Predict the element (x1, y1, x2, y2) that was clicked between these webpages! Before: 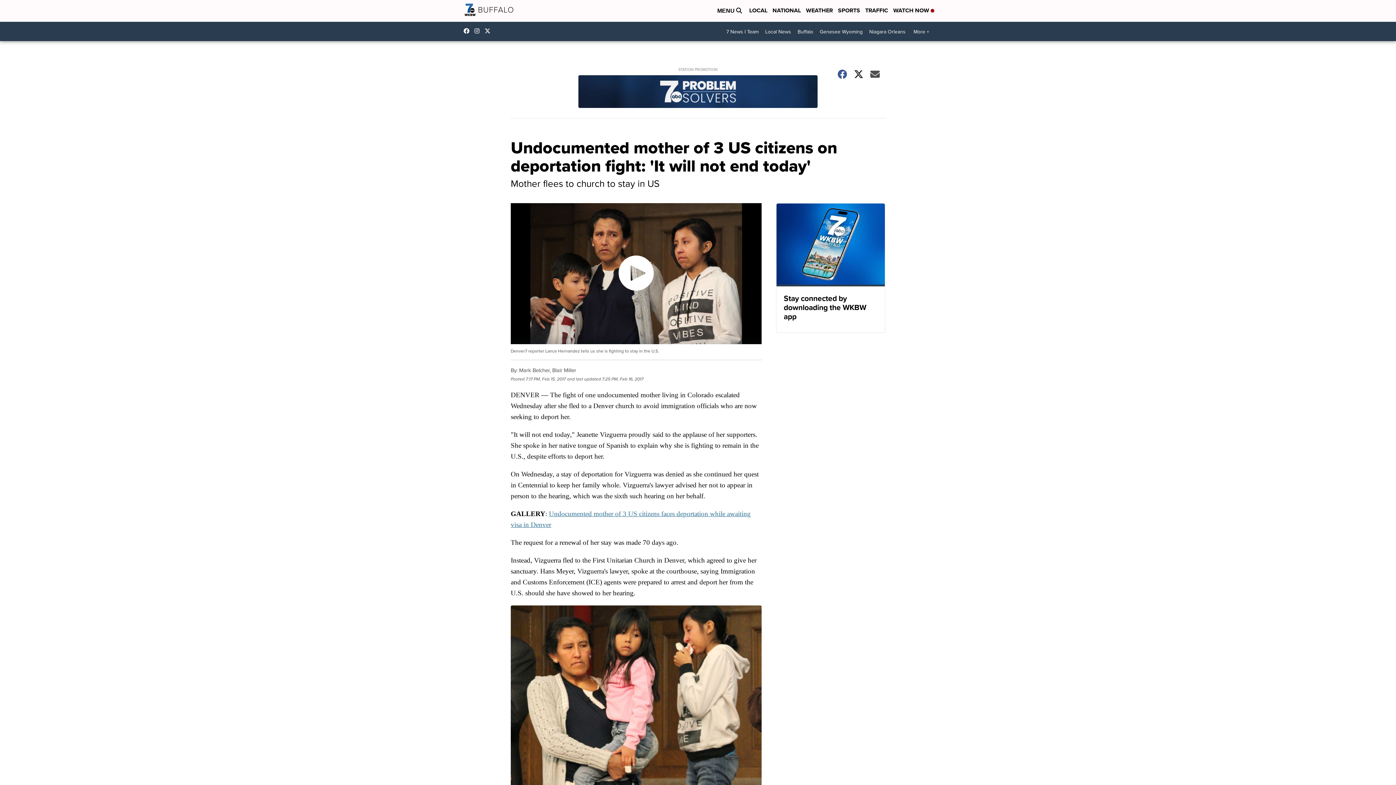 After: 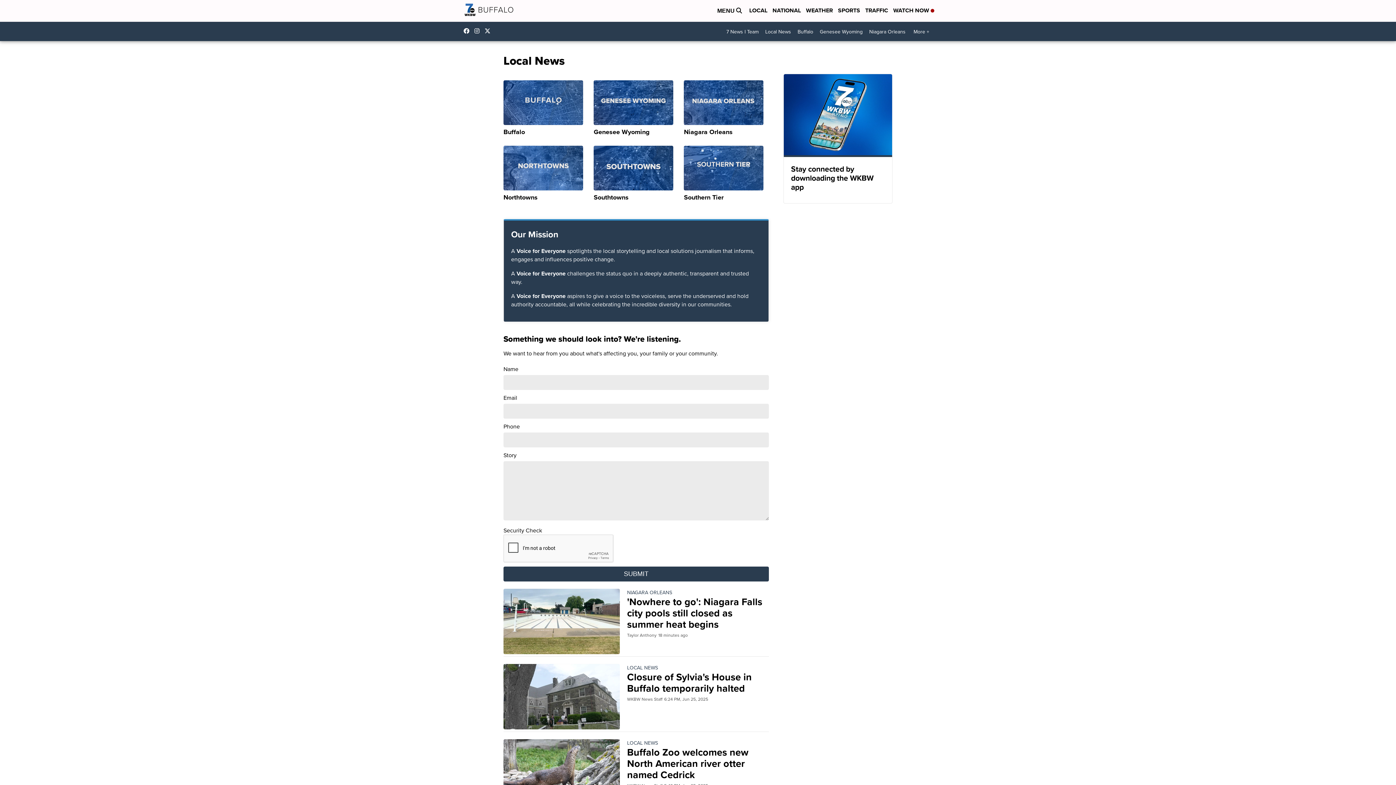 Action: bbox: (749, 6, 767, 15) label: LOCAL